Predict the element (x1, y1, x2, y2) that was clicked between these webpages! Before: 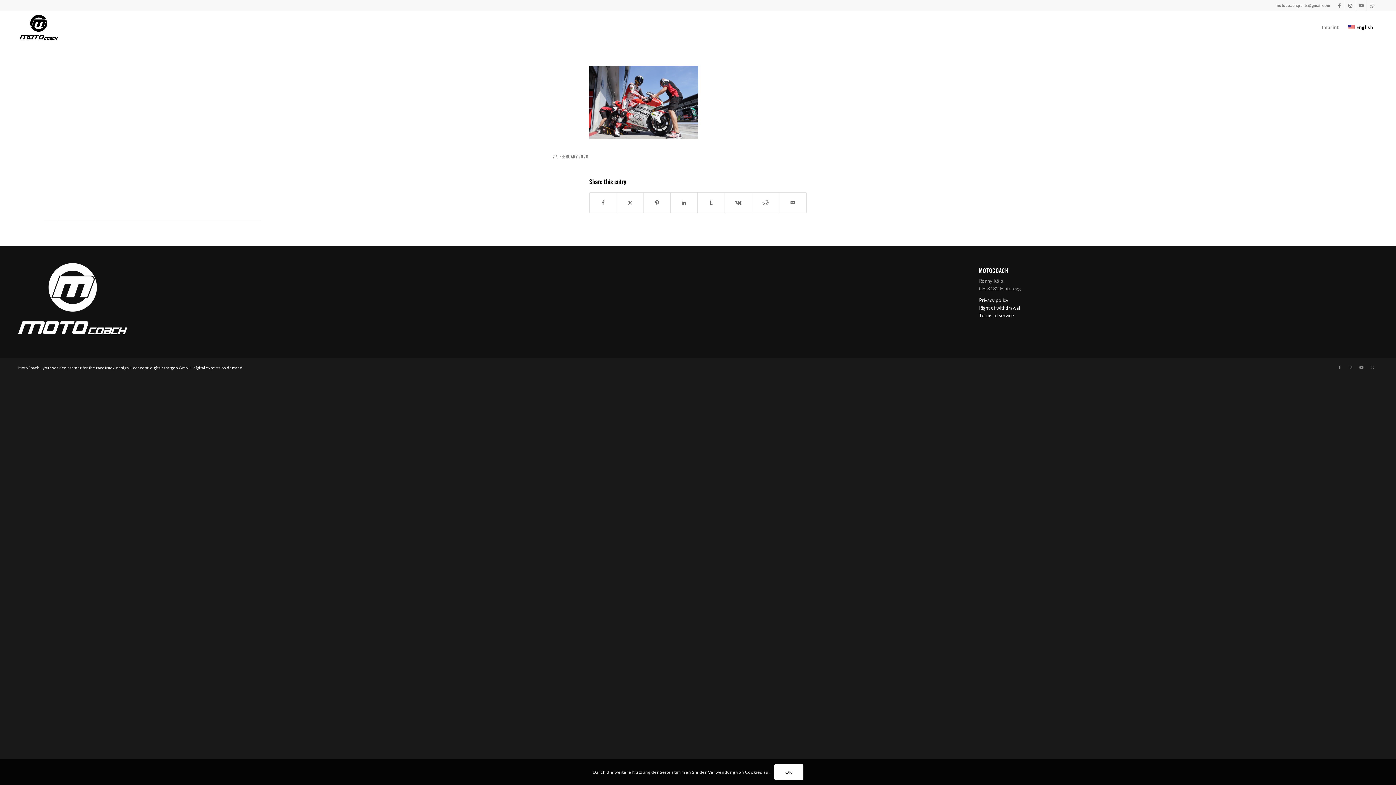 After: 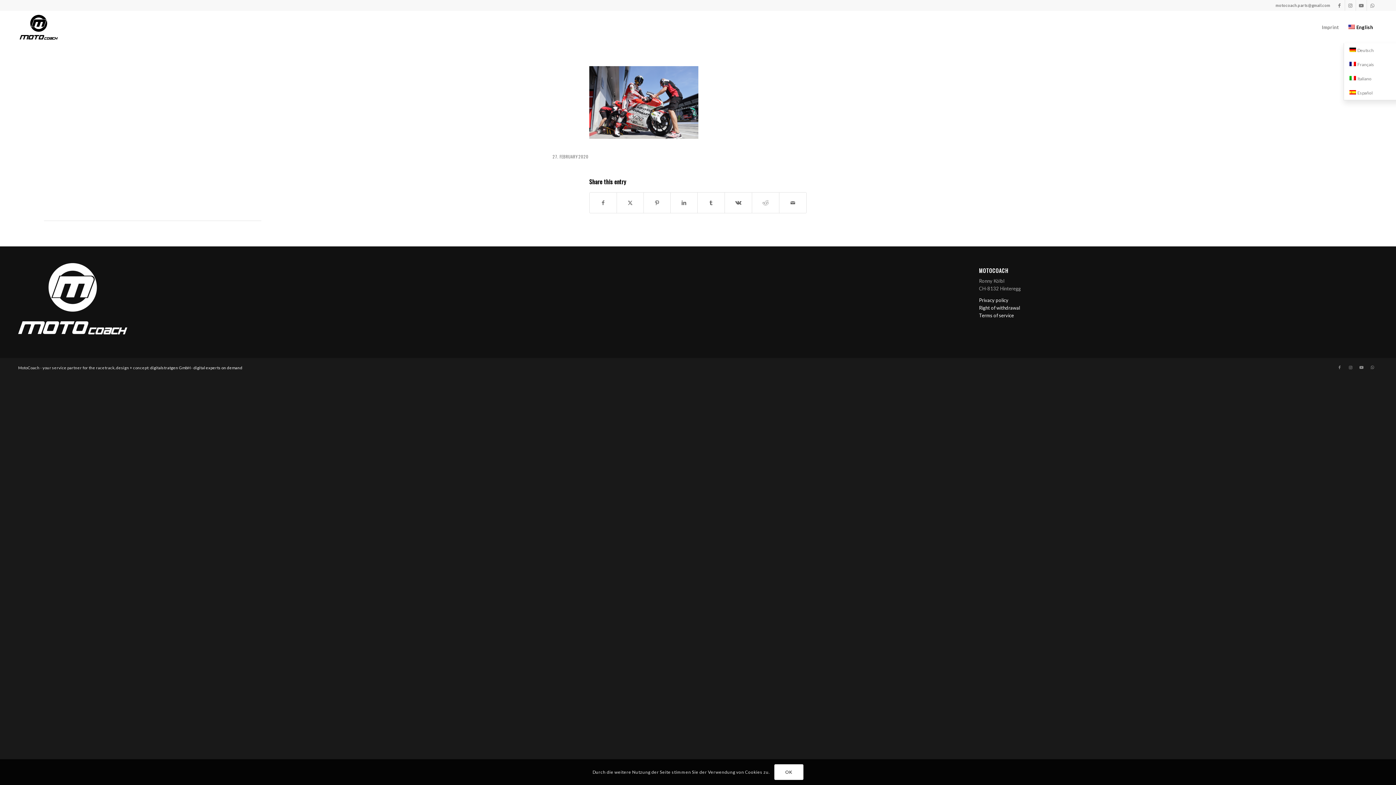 Action: label: English bbox: (1344, 10, 1378, 43)